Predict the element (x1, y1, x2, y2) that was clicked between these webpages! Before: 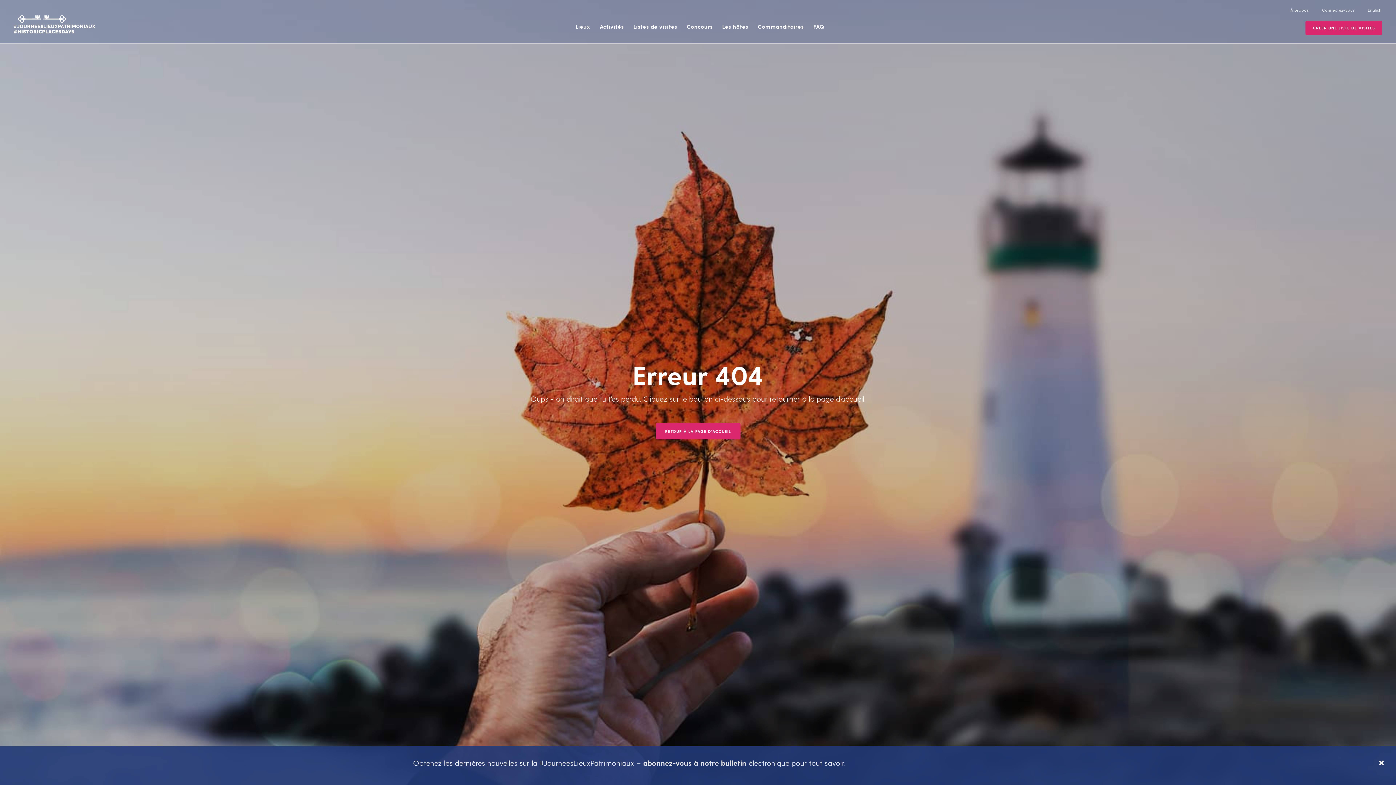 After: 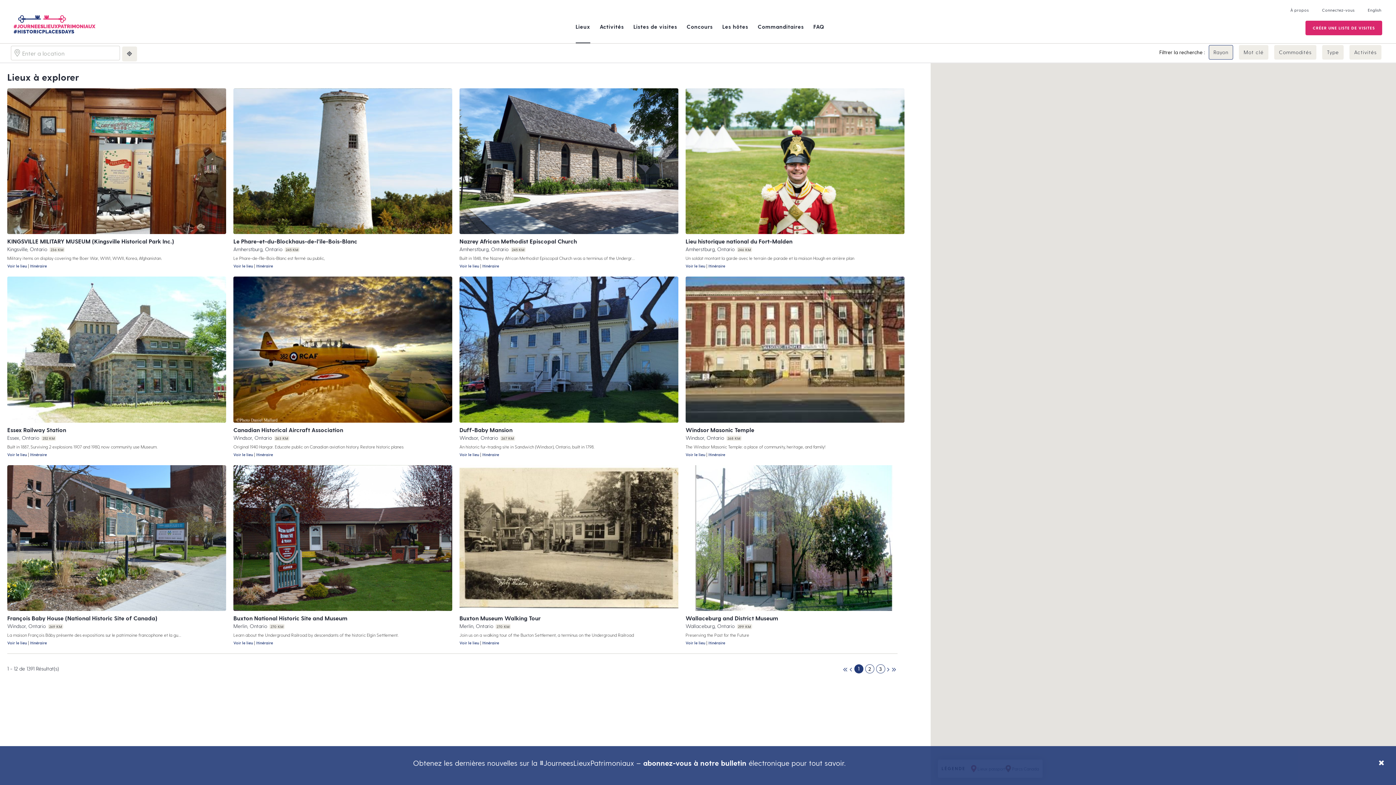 Action: bbox: (575, 21, 590, 31) label: Lieux